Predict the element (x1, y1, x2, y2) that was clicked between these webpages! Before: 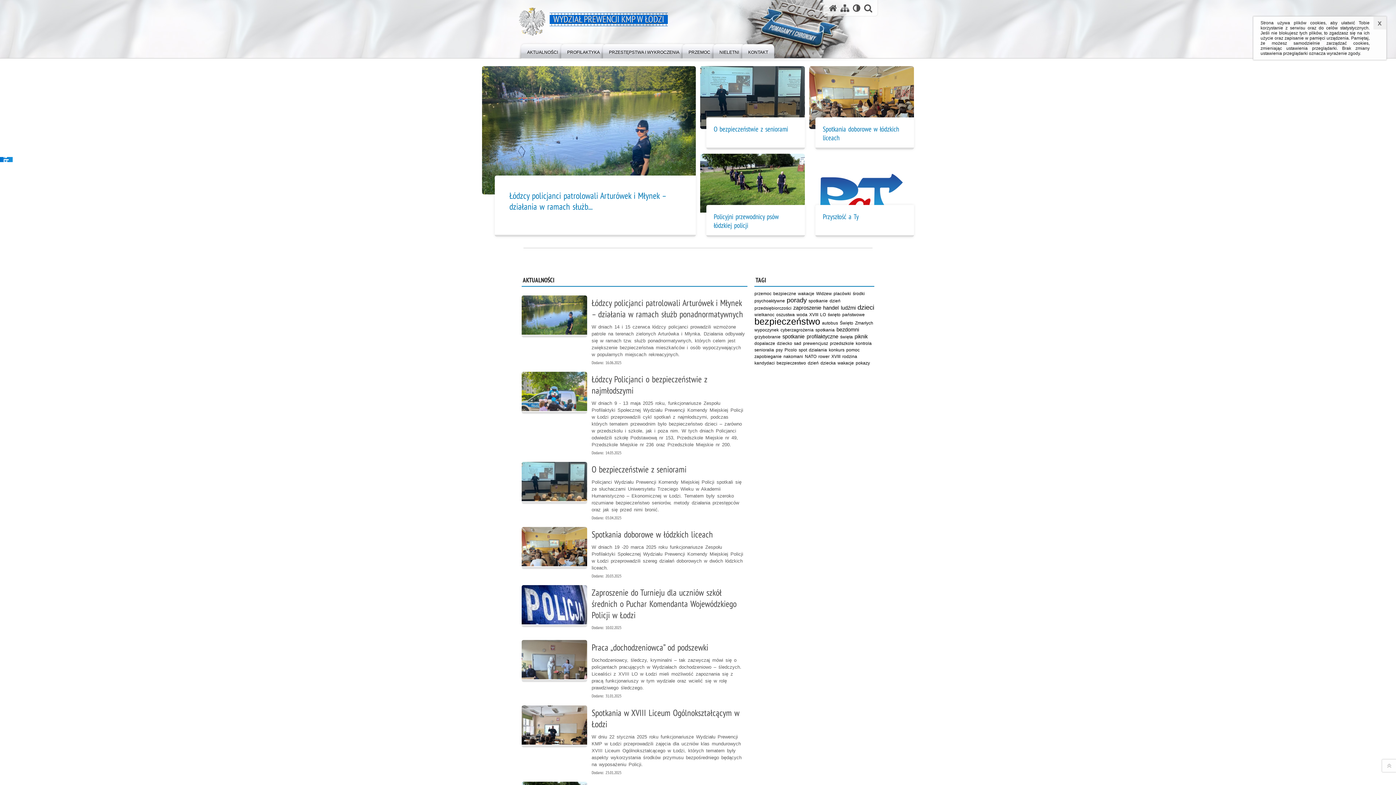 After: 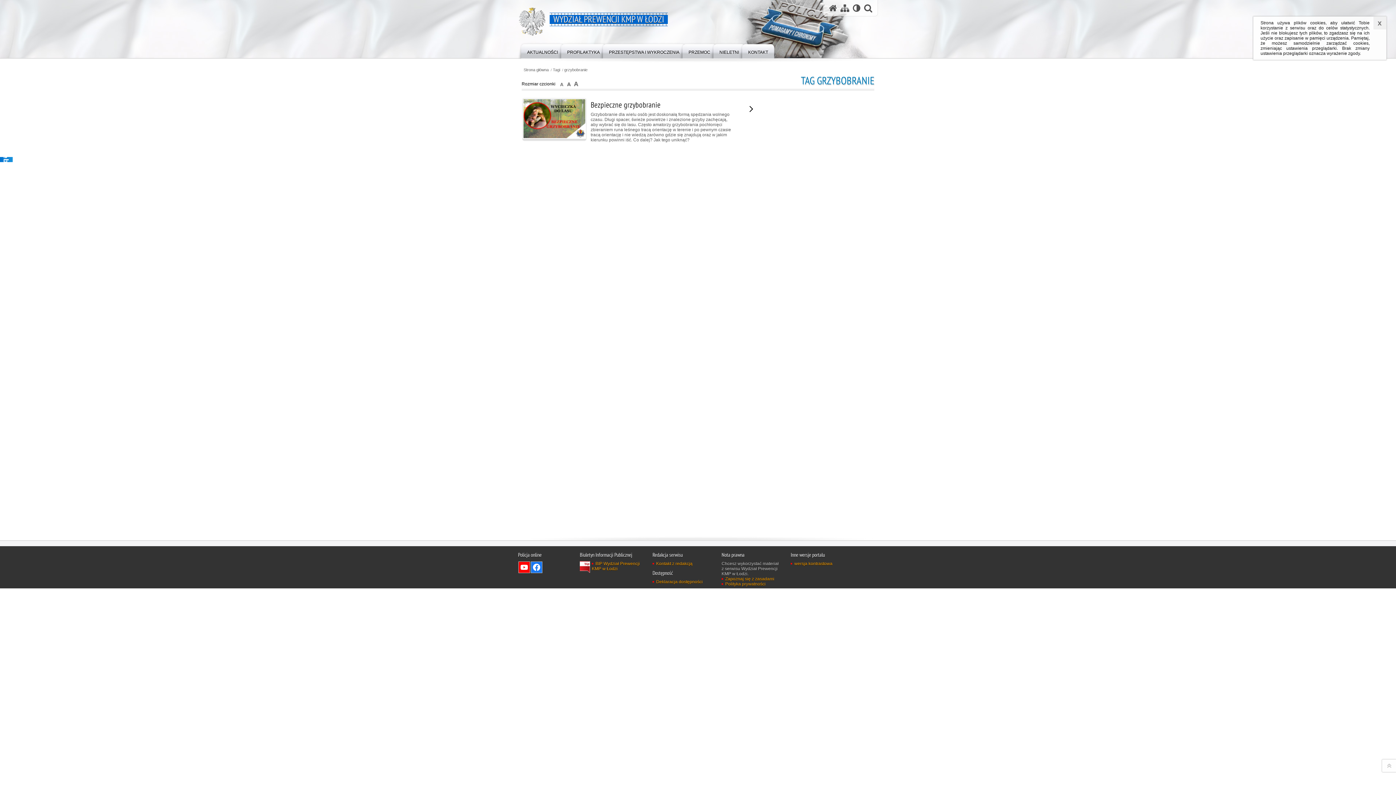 Action: bbox: (754, 334, 780, 339) label: grzybobranie